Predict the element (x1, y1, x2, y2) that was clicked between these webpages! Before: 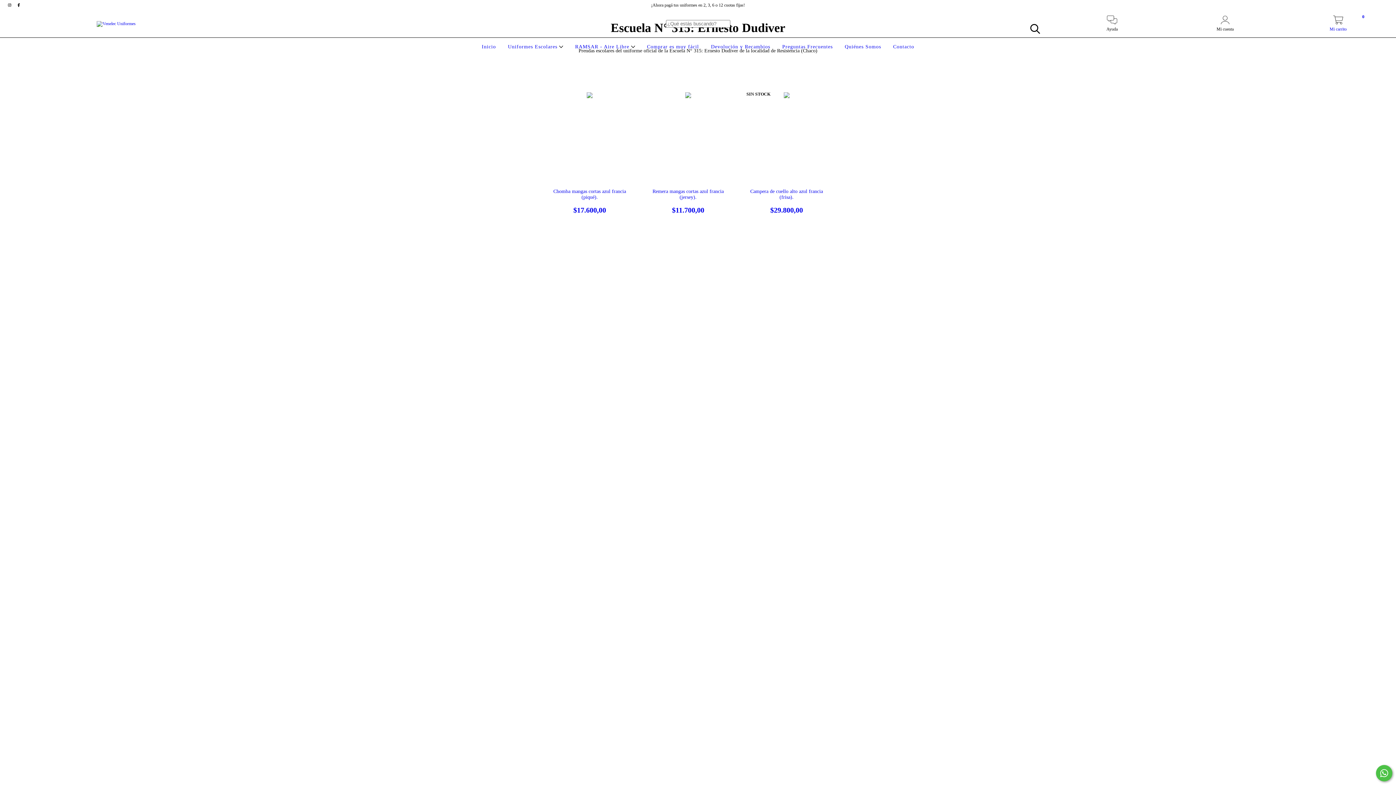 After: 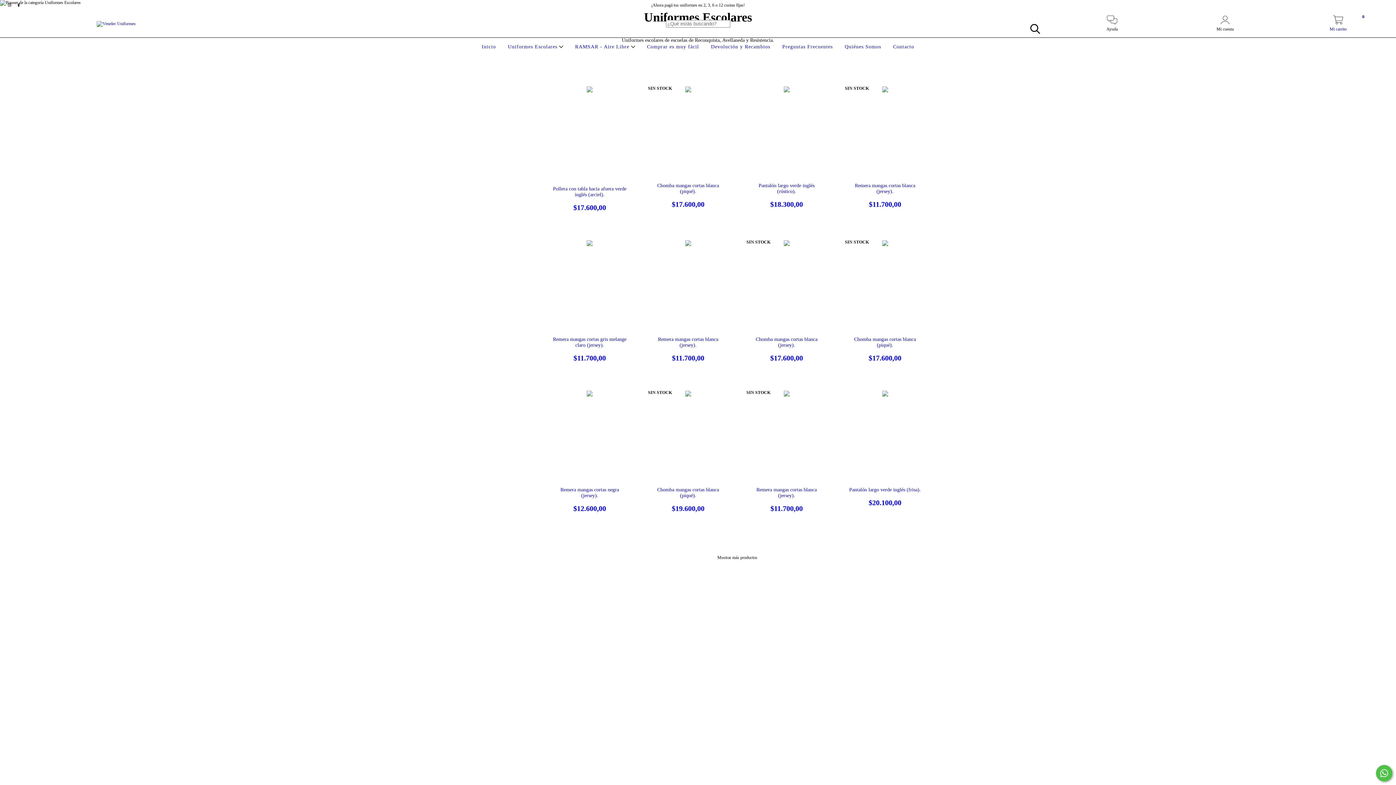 Action: label: Uniformes Escolares  bbox: (506, 44, 565, 49)